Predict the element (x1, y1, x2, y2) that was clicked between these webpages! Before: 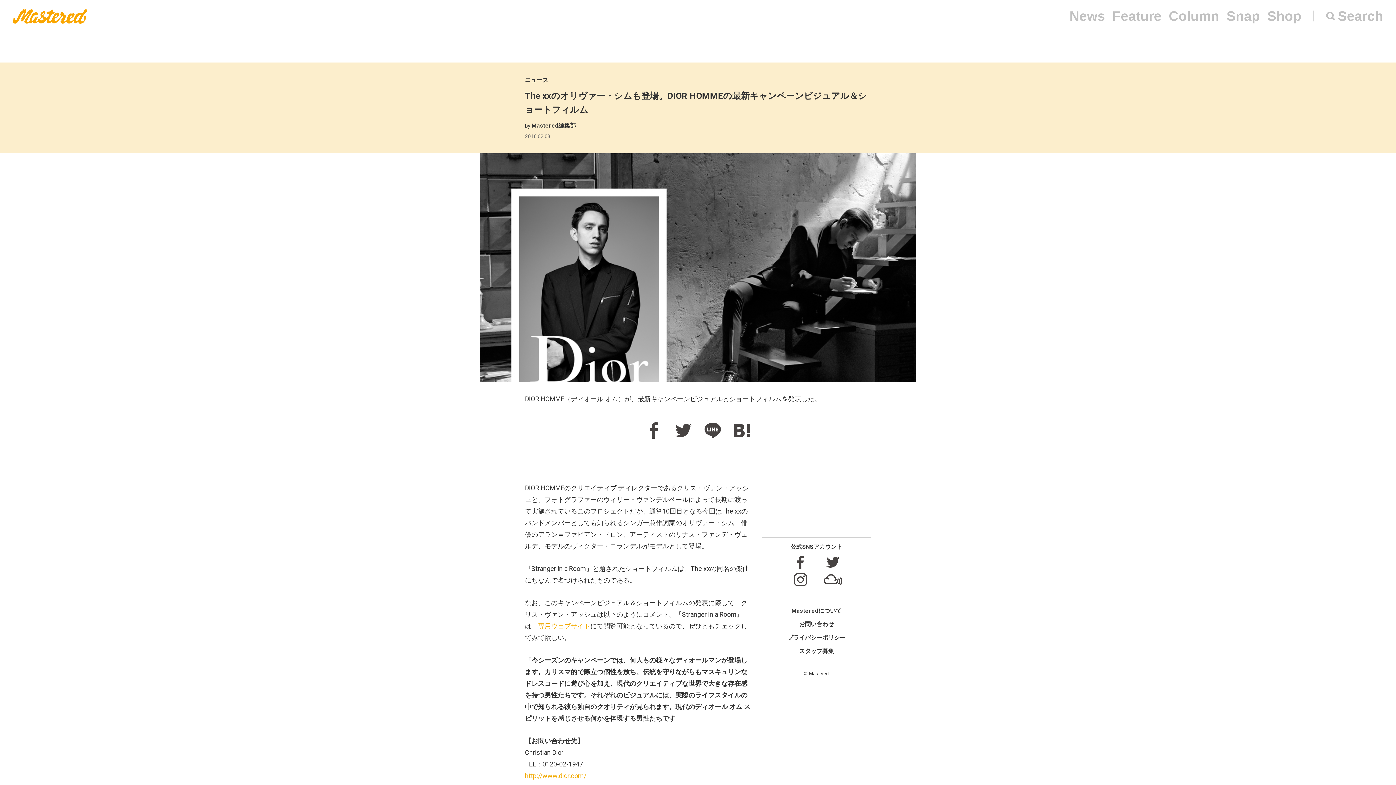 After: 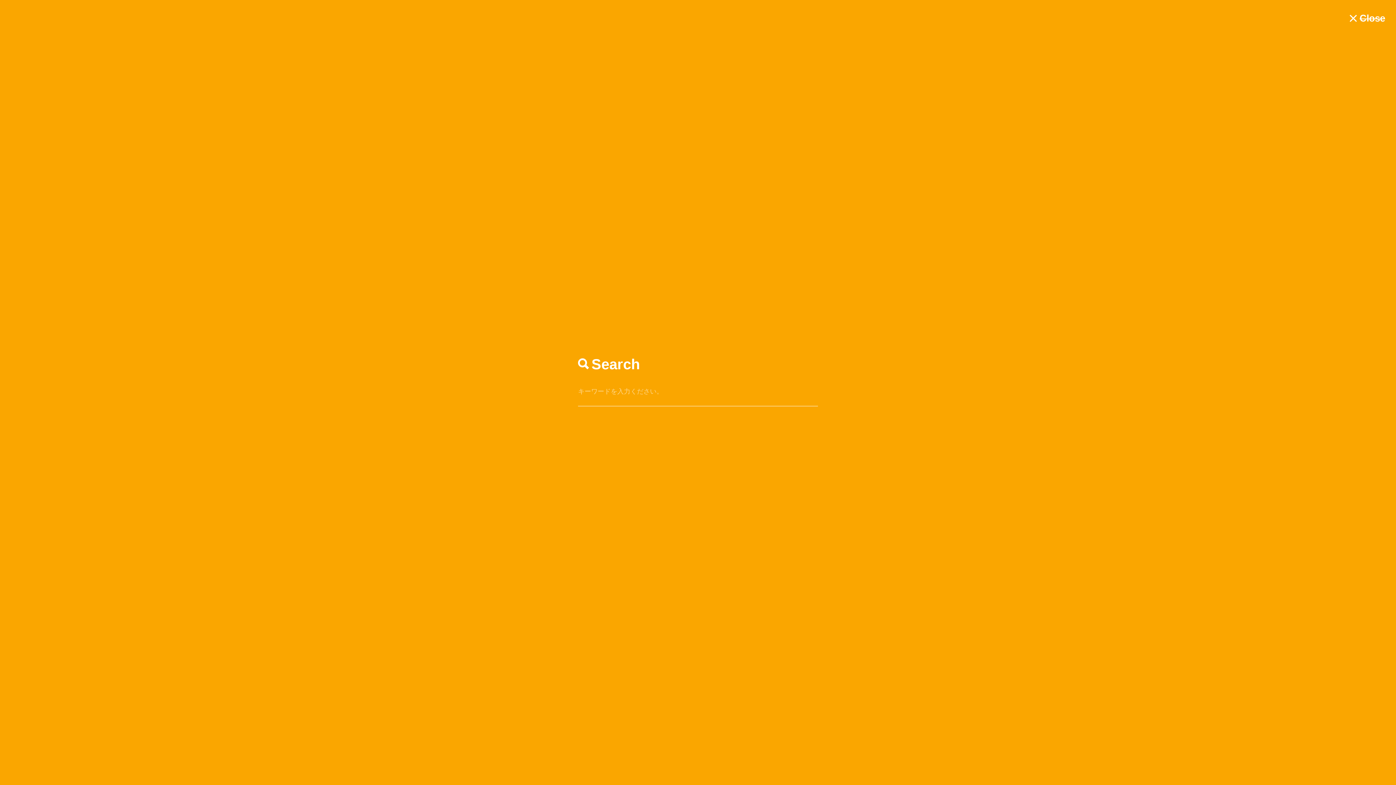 Action: bbox: (1338, 8, 1383, 23) label: Search